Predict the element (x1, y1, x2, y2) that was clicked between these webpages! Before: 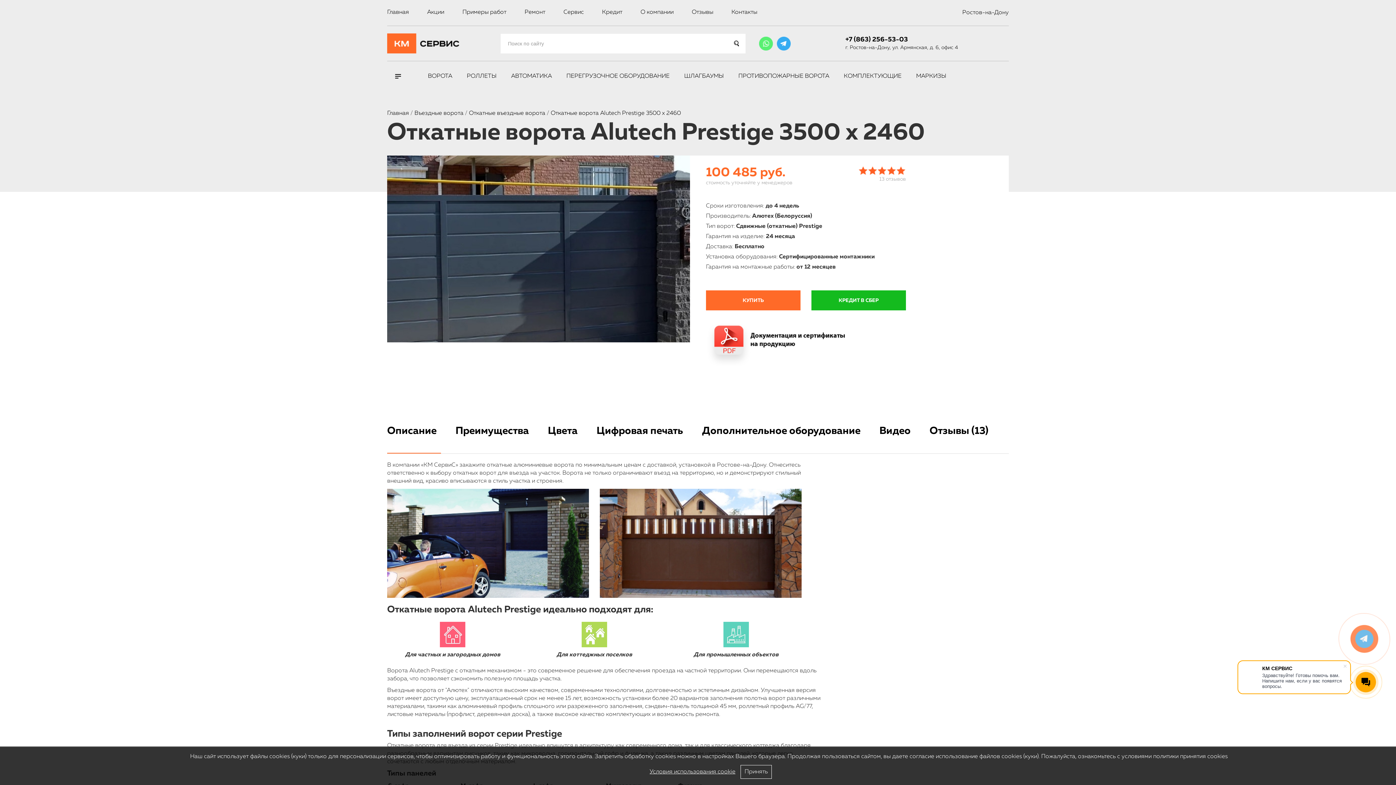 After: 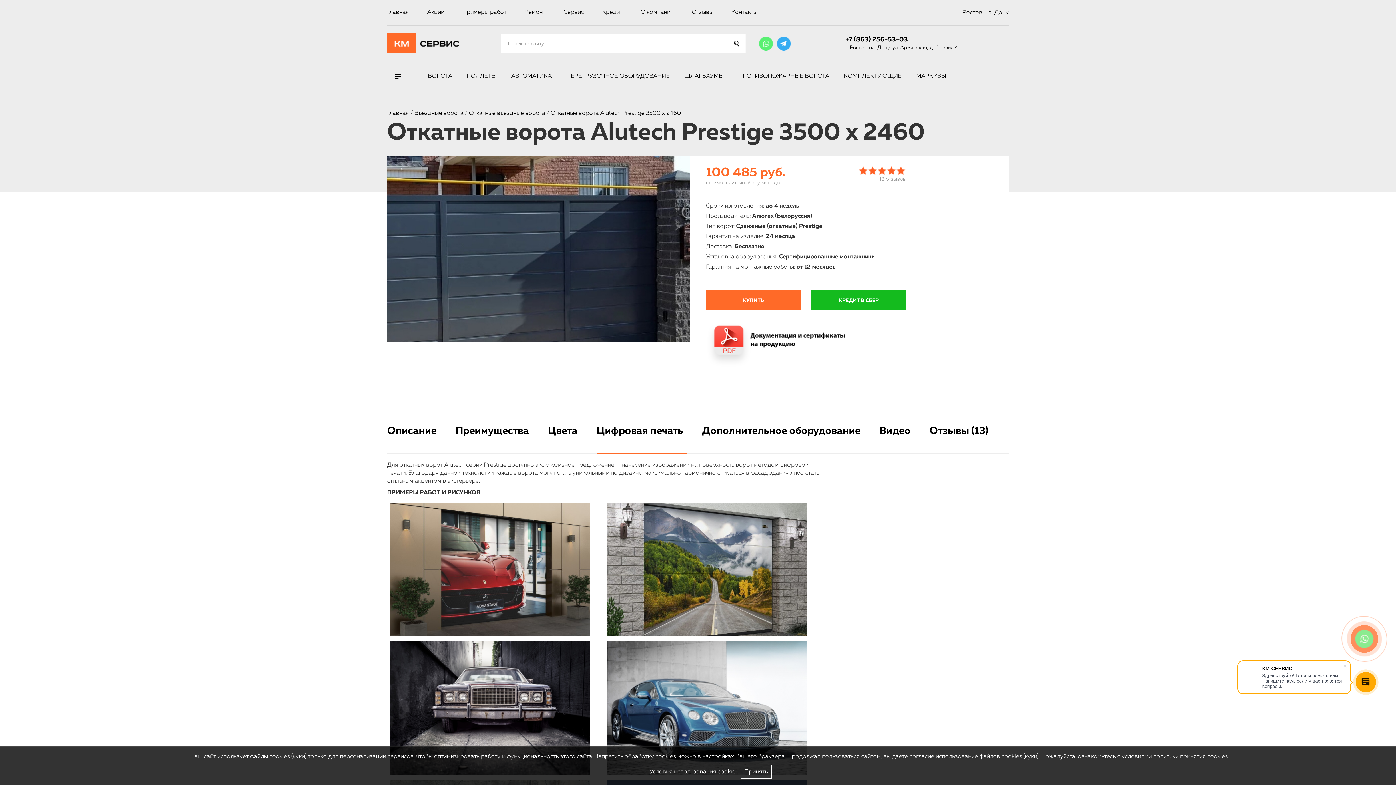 Action: bbox: (596, 424, 687, 453) label: Цифровая печать